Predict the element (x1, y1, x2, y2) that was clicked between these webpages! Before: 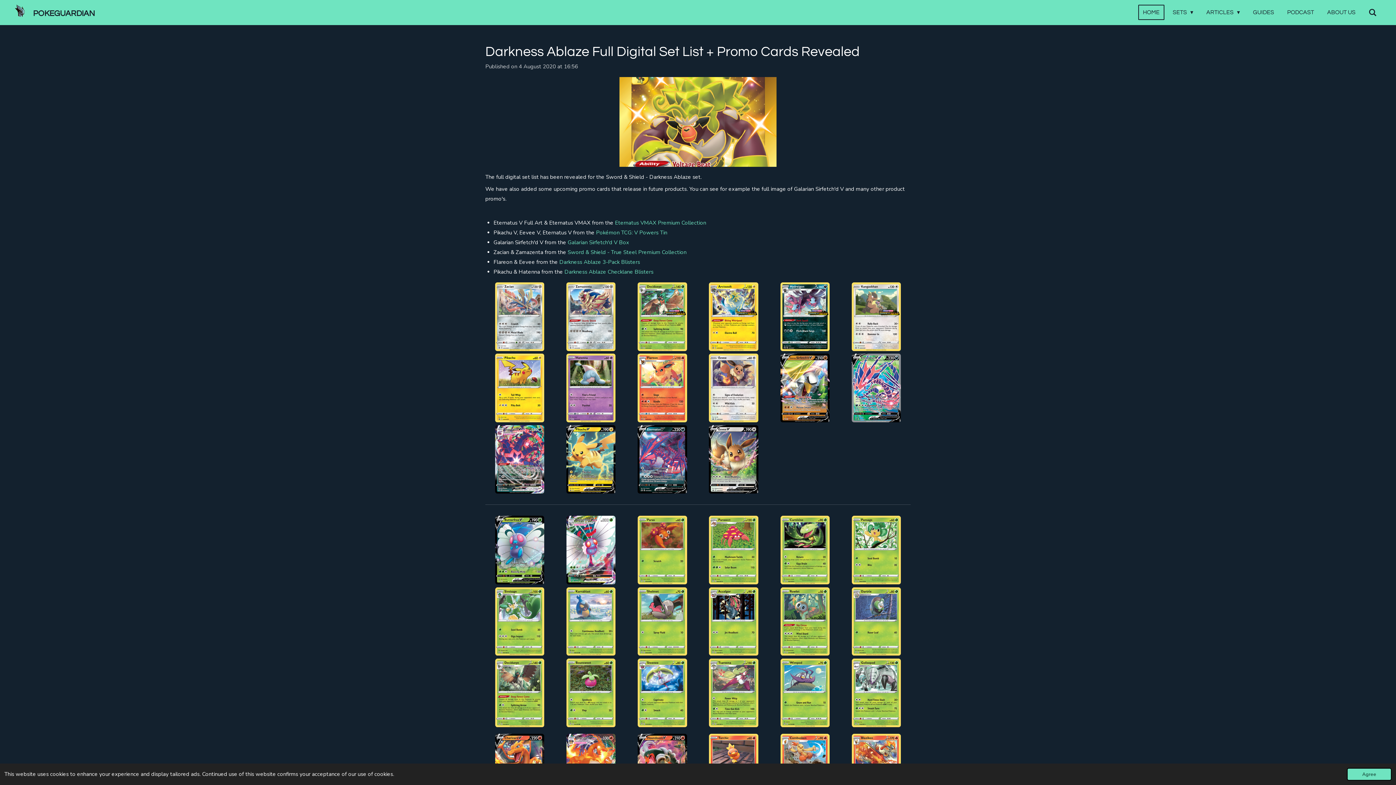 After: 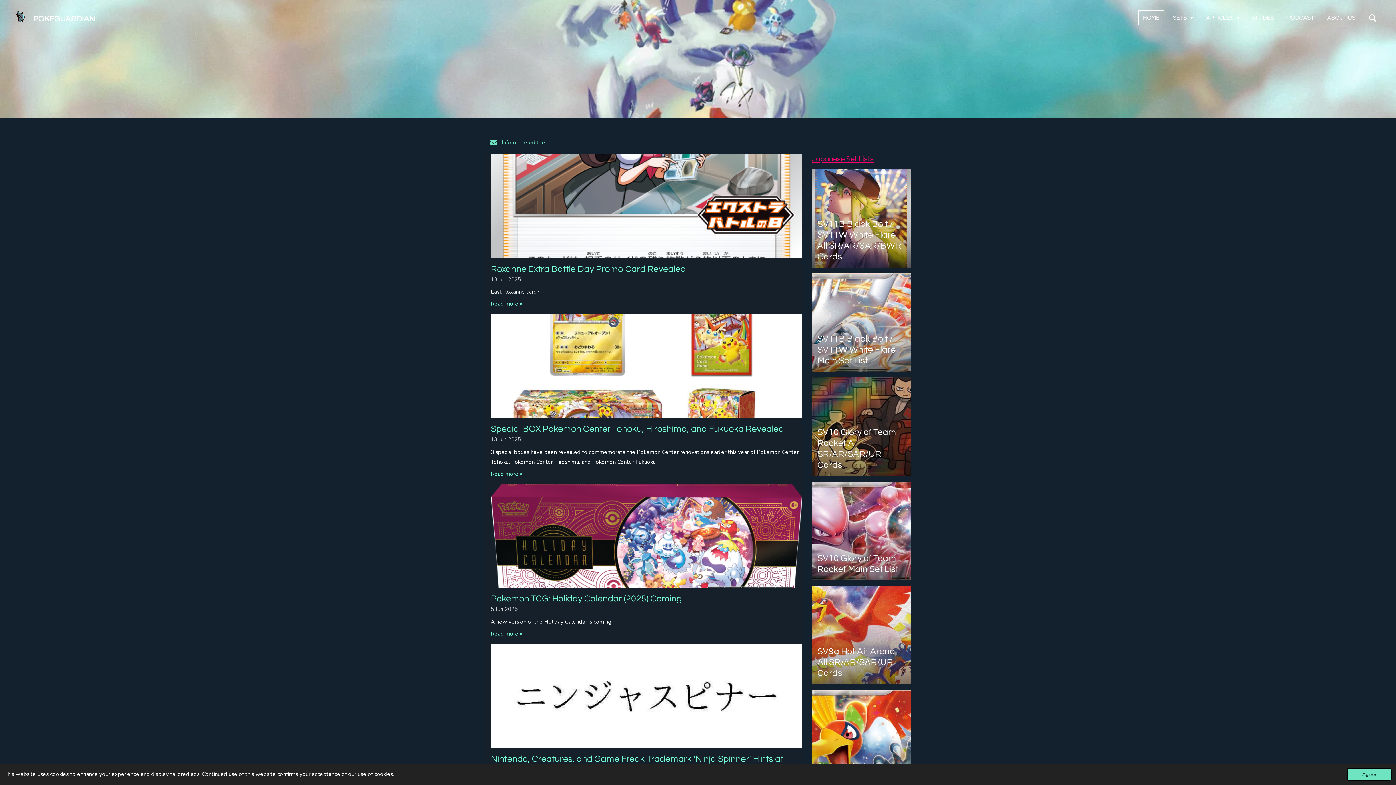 Action: bbox: (14, 3, 25, 21)